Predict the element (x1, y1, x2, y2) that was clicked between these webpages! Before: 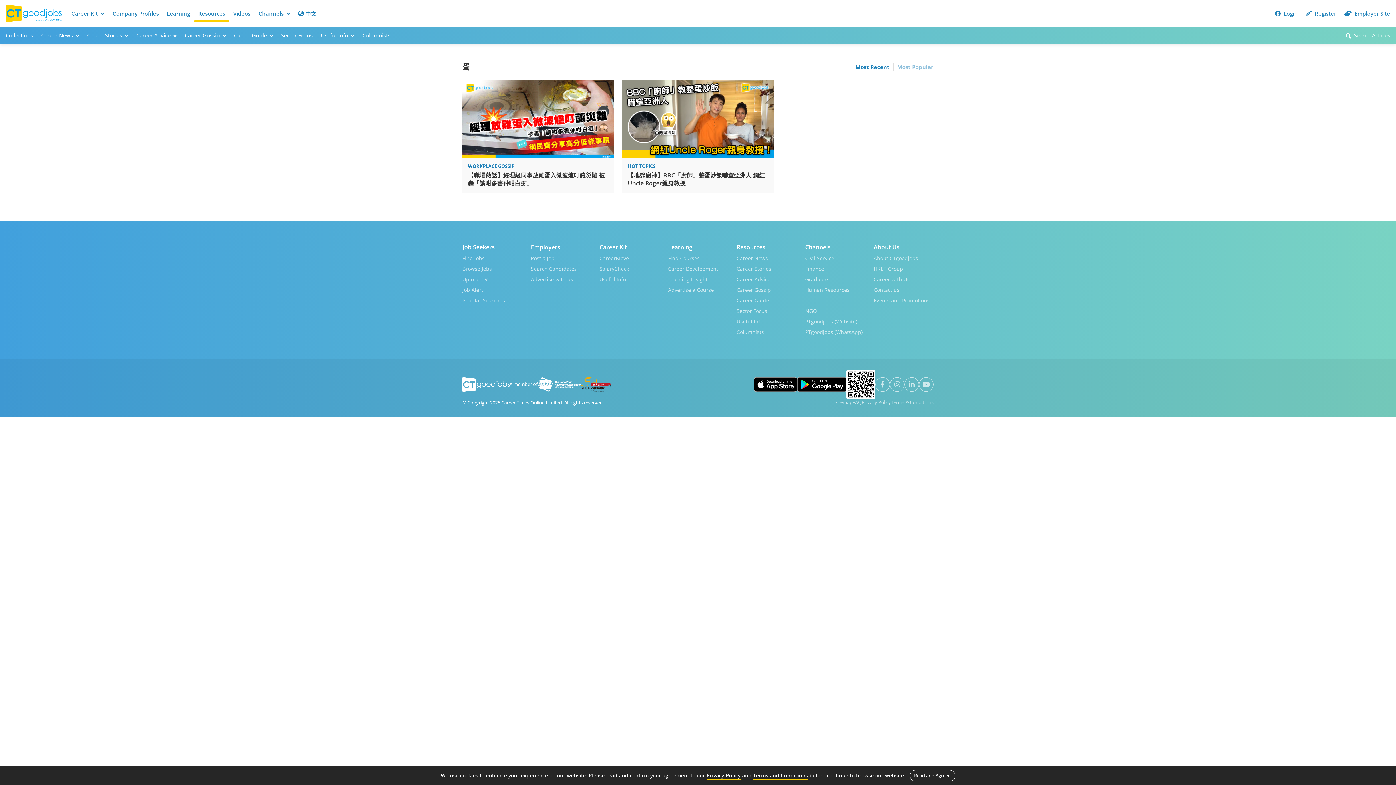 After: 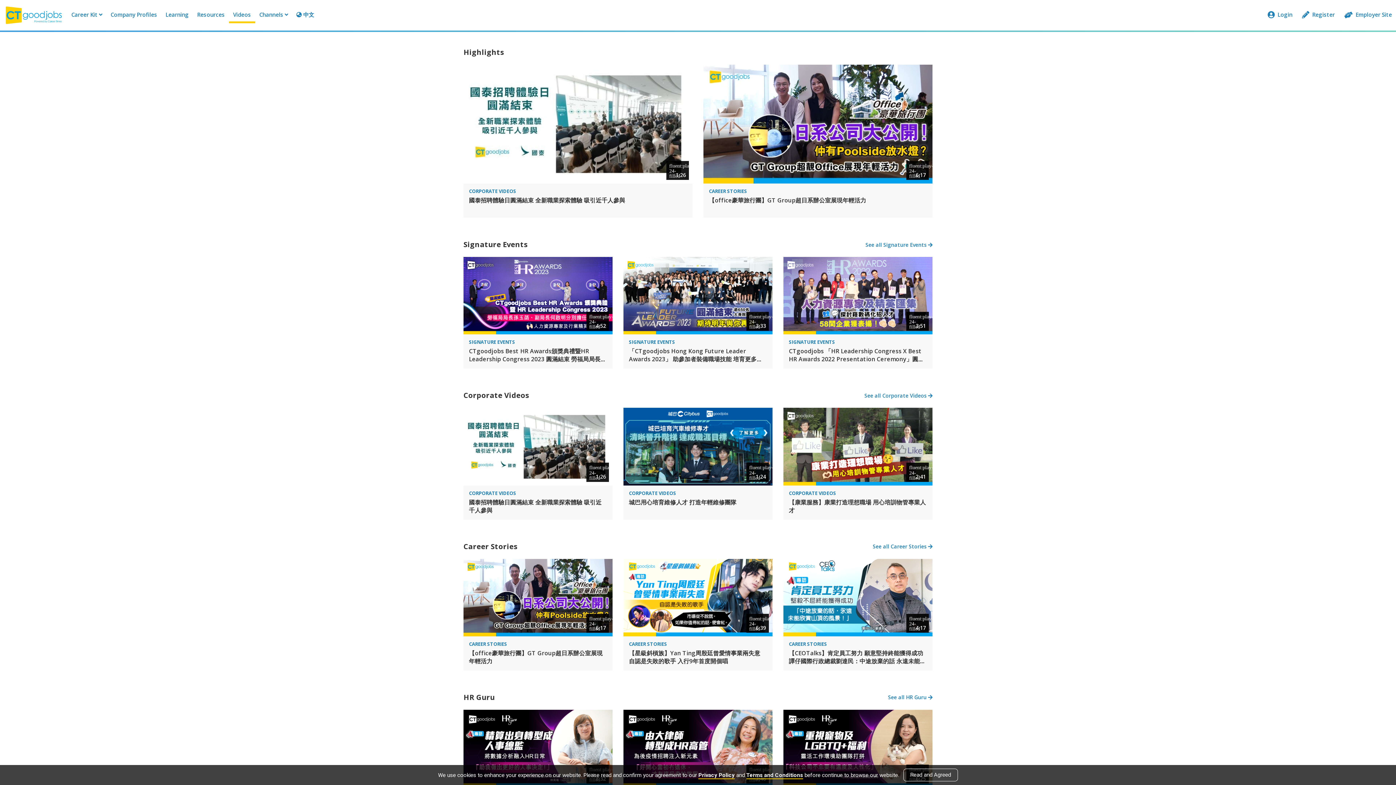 Action: bbox: (229, 6, 254, 20) label: Videos